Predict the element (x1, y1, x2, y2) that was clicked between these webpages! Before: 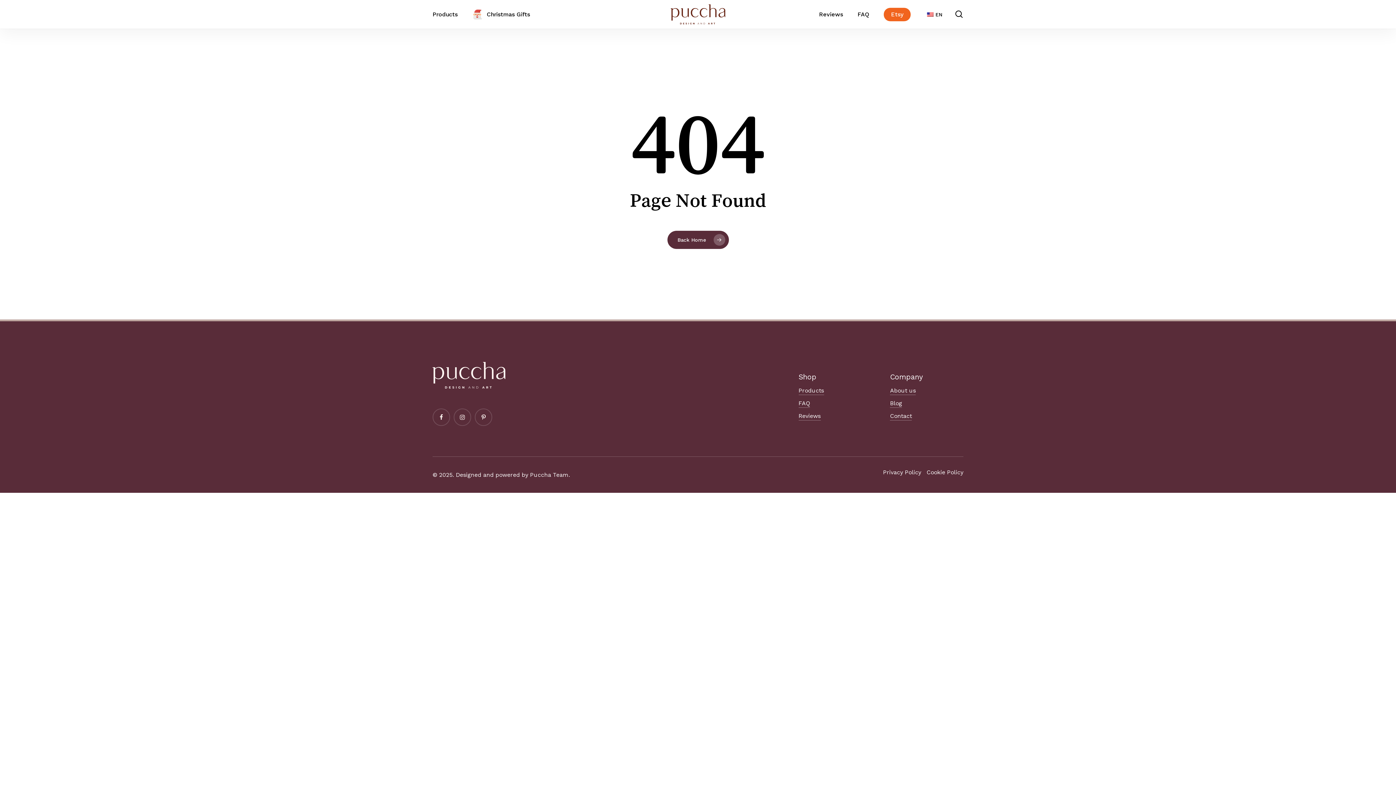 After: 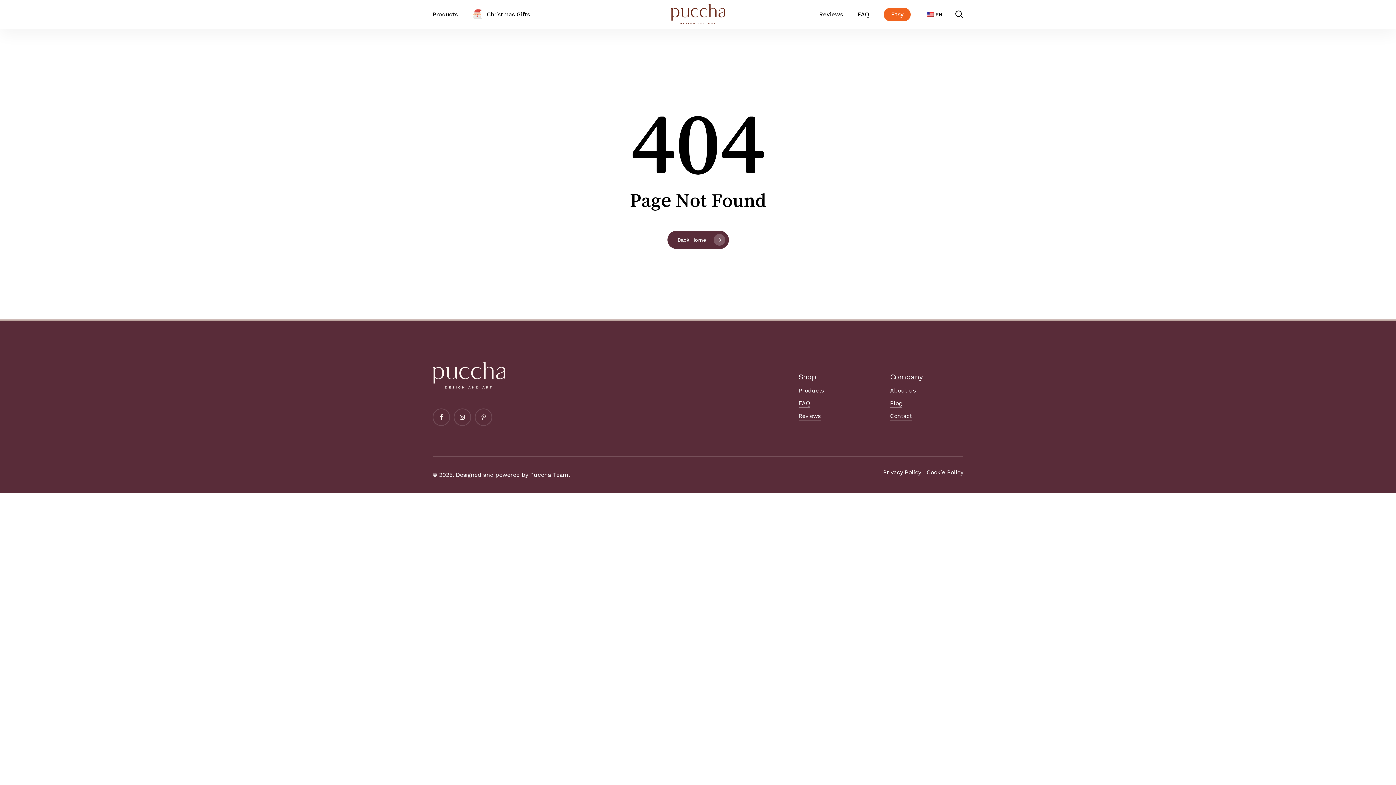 Action: bbox: (433, 409, 449, 425)